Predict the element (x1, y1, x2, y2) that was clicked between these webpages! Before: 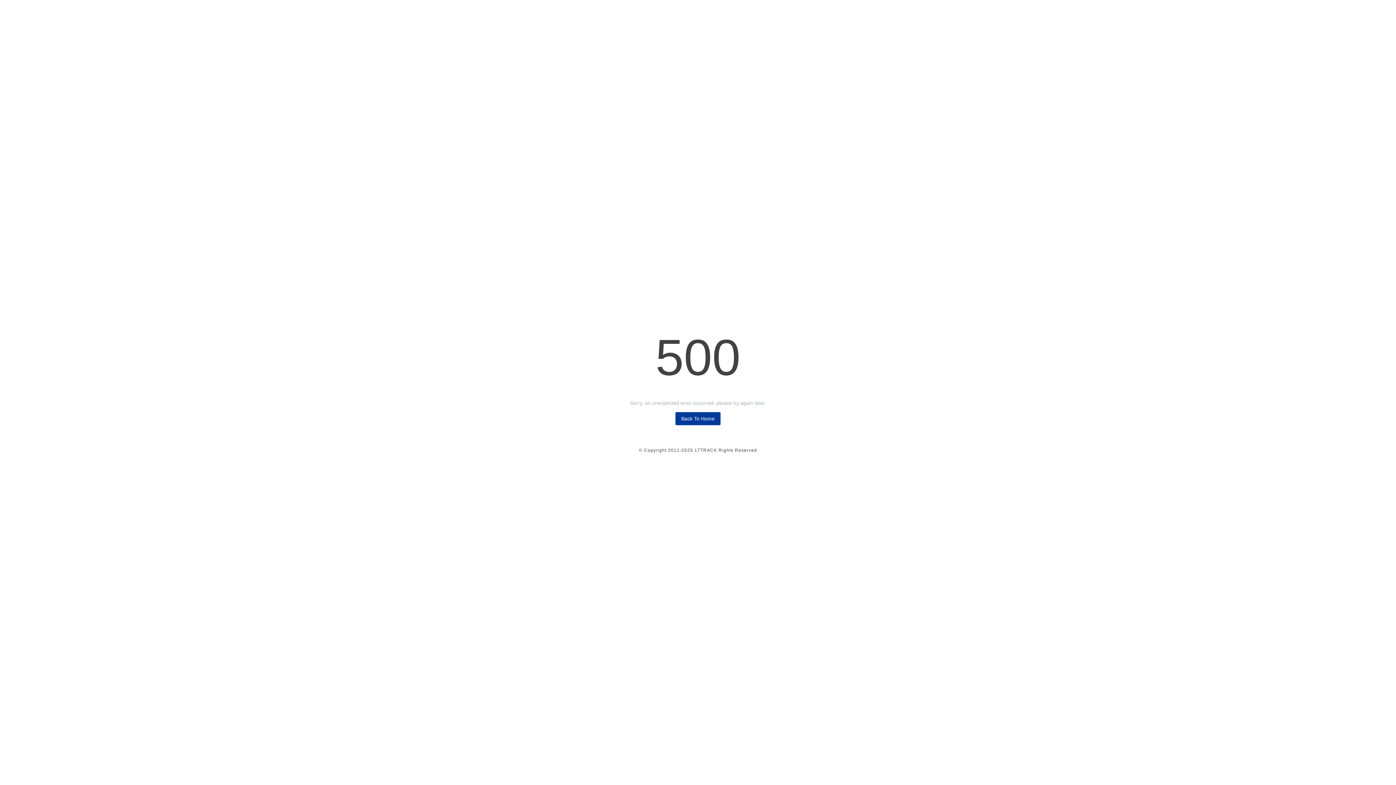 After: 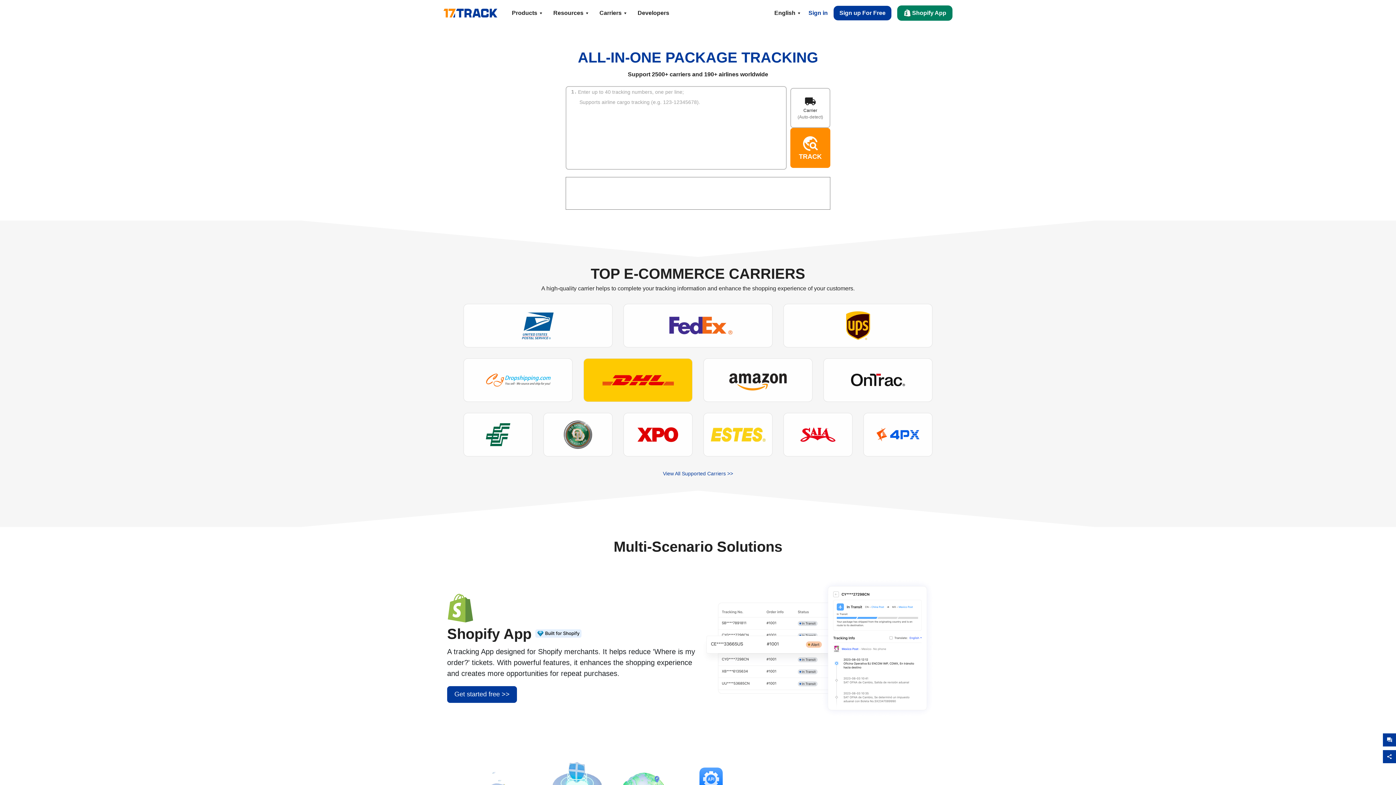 Action: bbox: (675, 412, 720, 425) label: Back To Home